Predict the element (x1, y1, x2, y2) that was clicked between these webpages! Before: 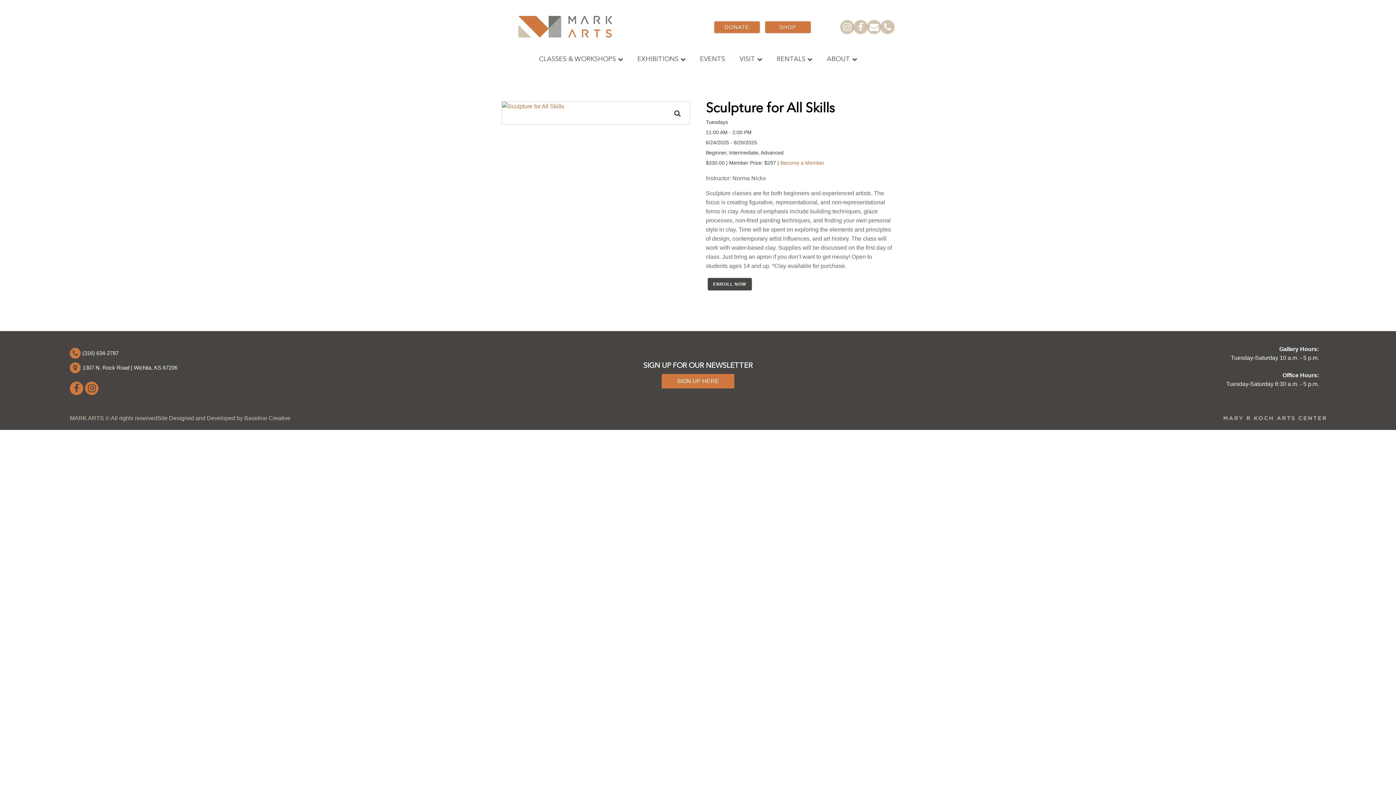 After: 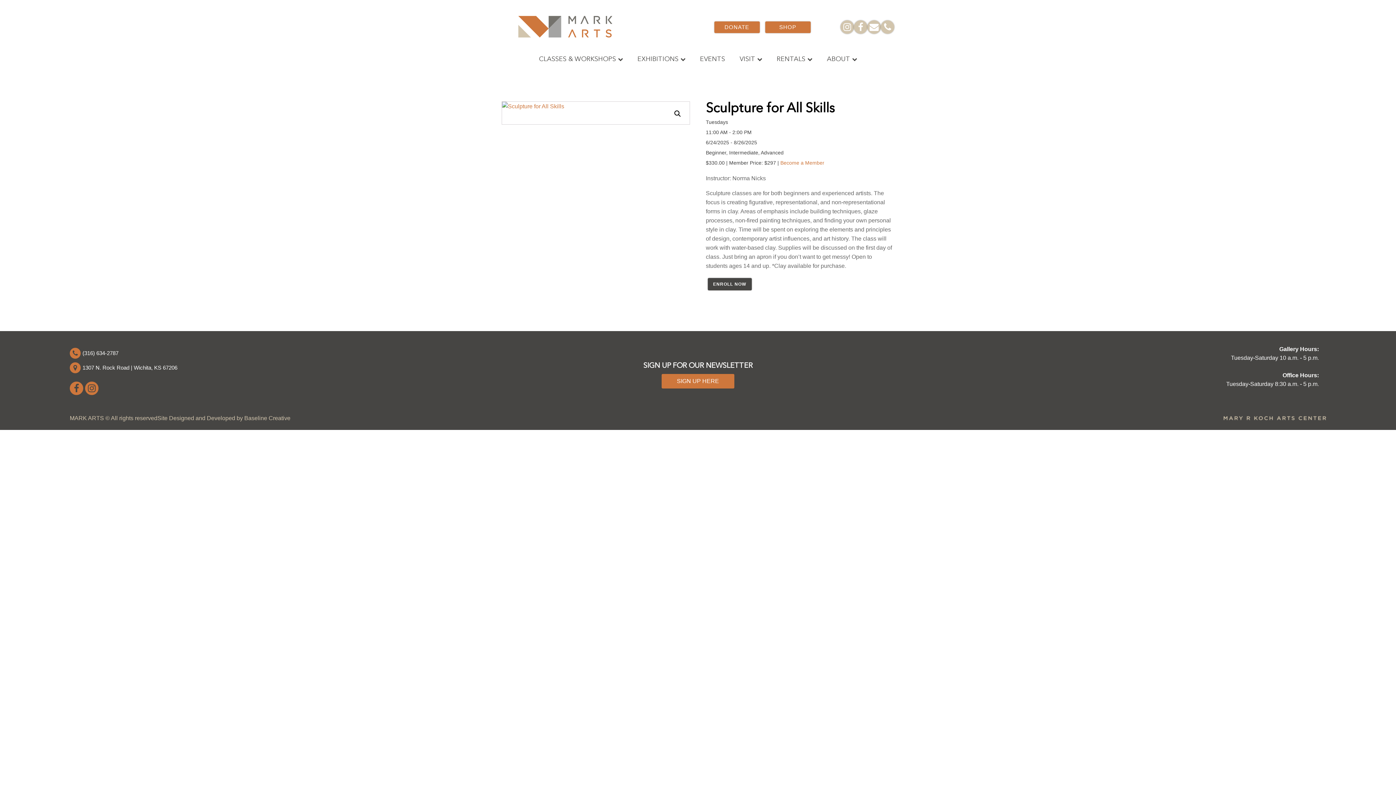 Action: bbox: (840, 20, 854, 33)